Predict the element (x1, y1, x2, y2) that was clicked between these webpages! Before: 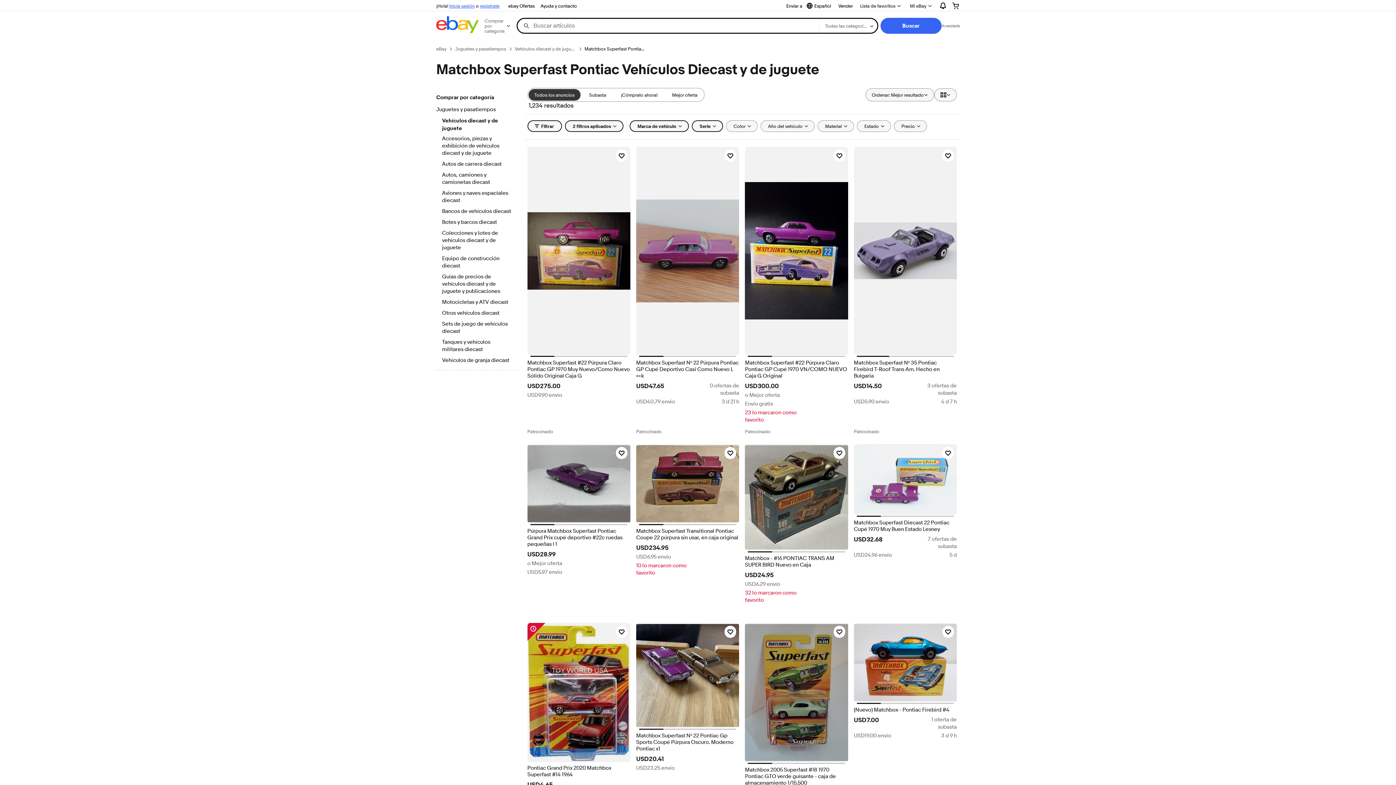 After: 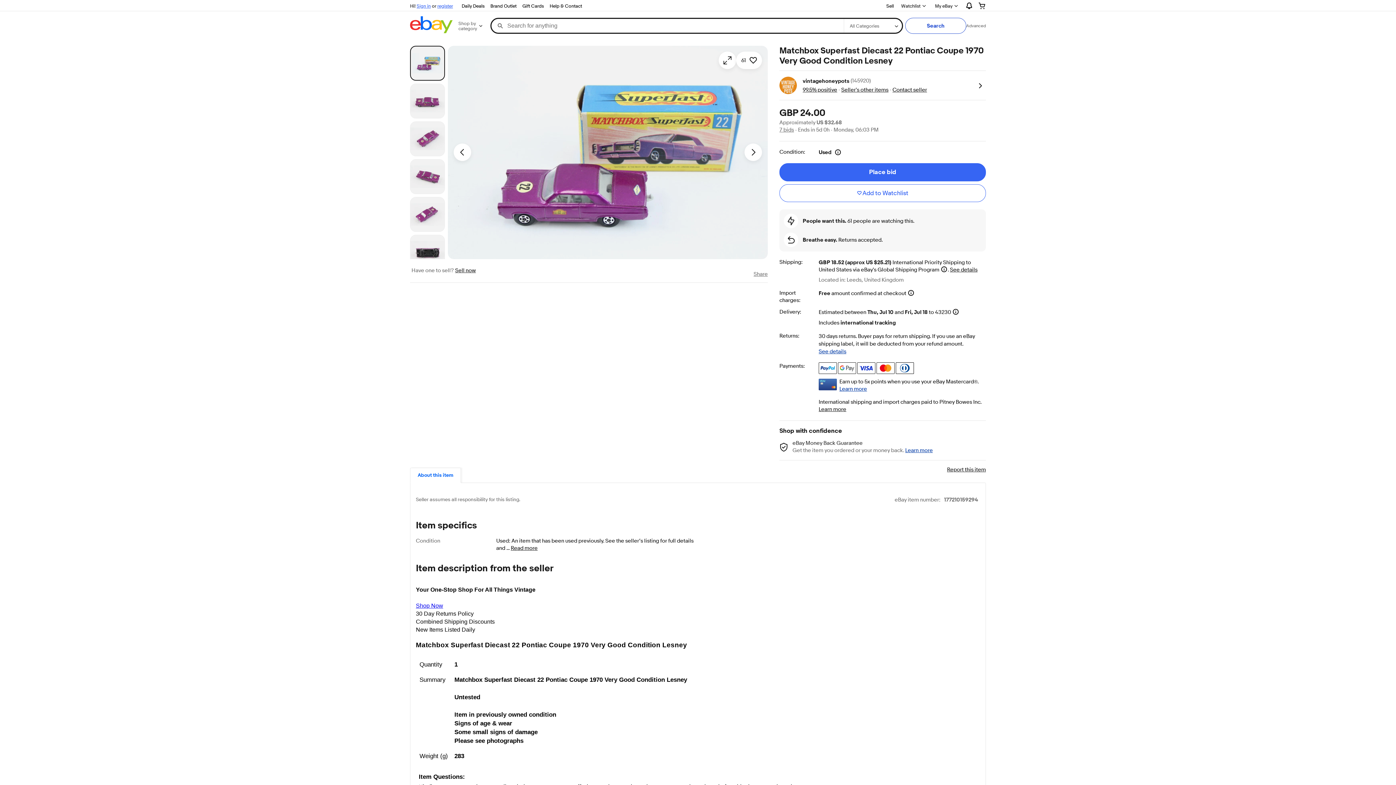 Action: label: Matchbox Superfast Diecast 22 Pontiac Cupé 1970 Muy Buen Estado Lesney bbox: (854, 519, 957, 532)